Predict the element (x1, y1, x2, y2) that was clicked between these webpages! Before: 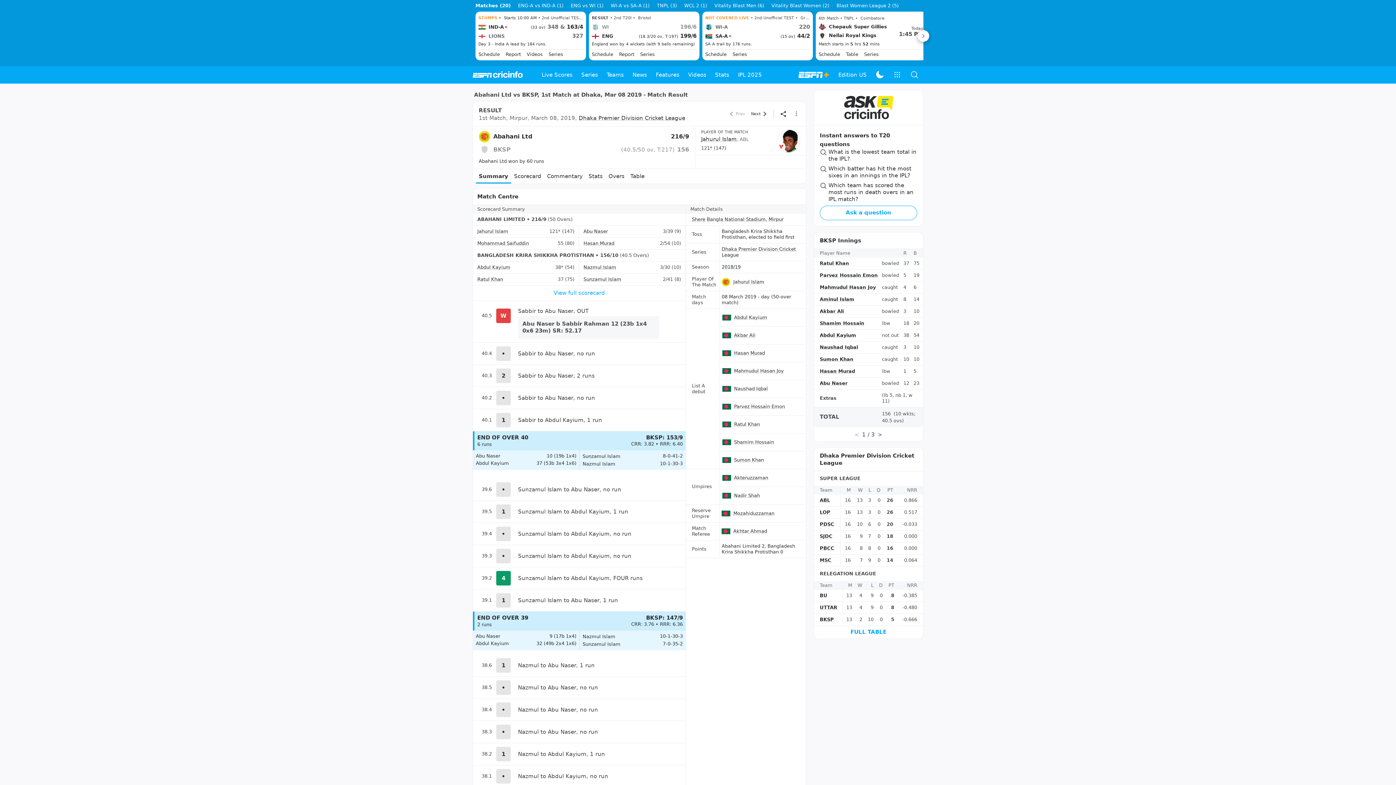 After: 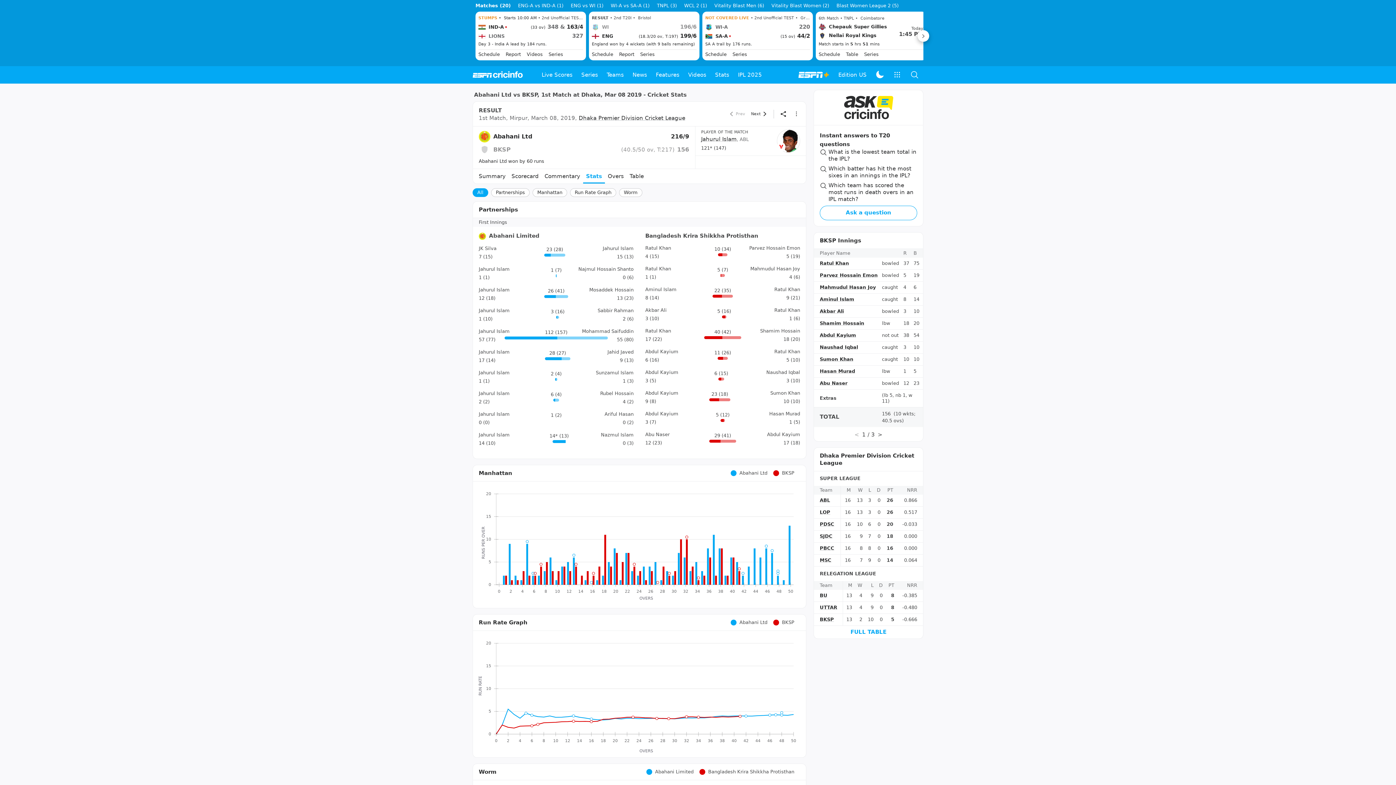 Action: bbox: (585, 201, 605, 216) label: Stats